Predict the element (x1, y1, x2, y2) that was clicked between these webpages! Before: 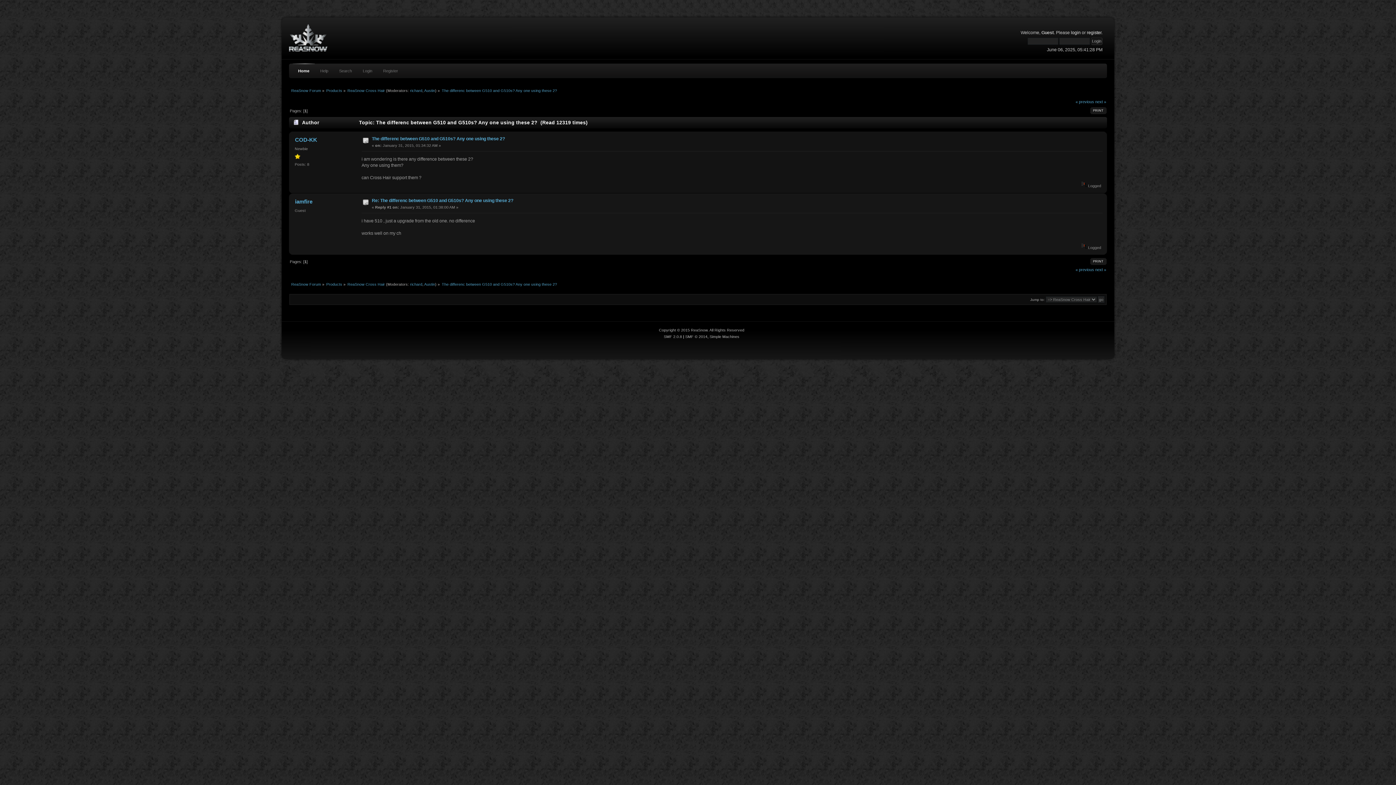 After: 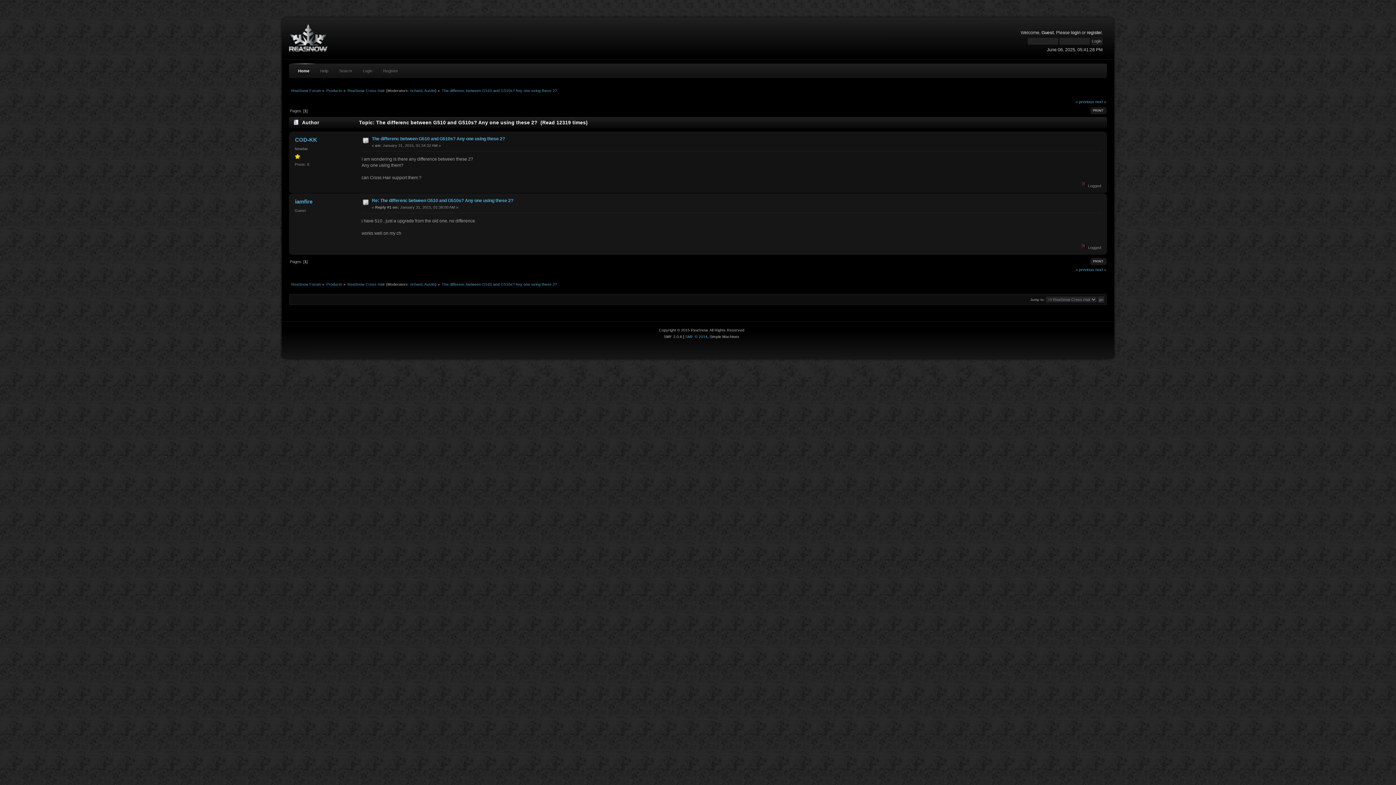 Action: bbox: (685, 334, 707, 338) label: SMF © 2014